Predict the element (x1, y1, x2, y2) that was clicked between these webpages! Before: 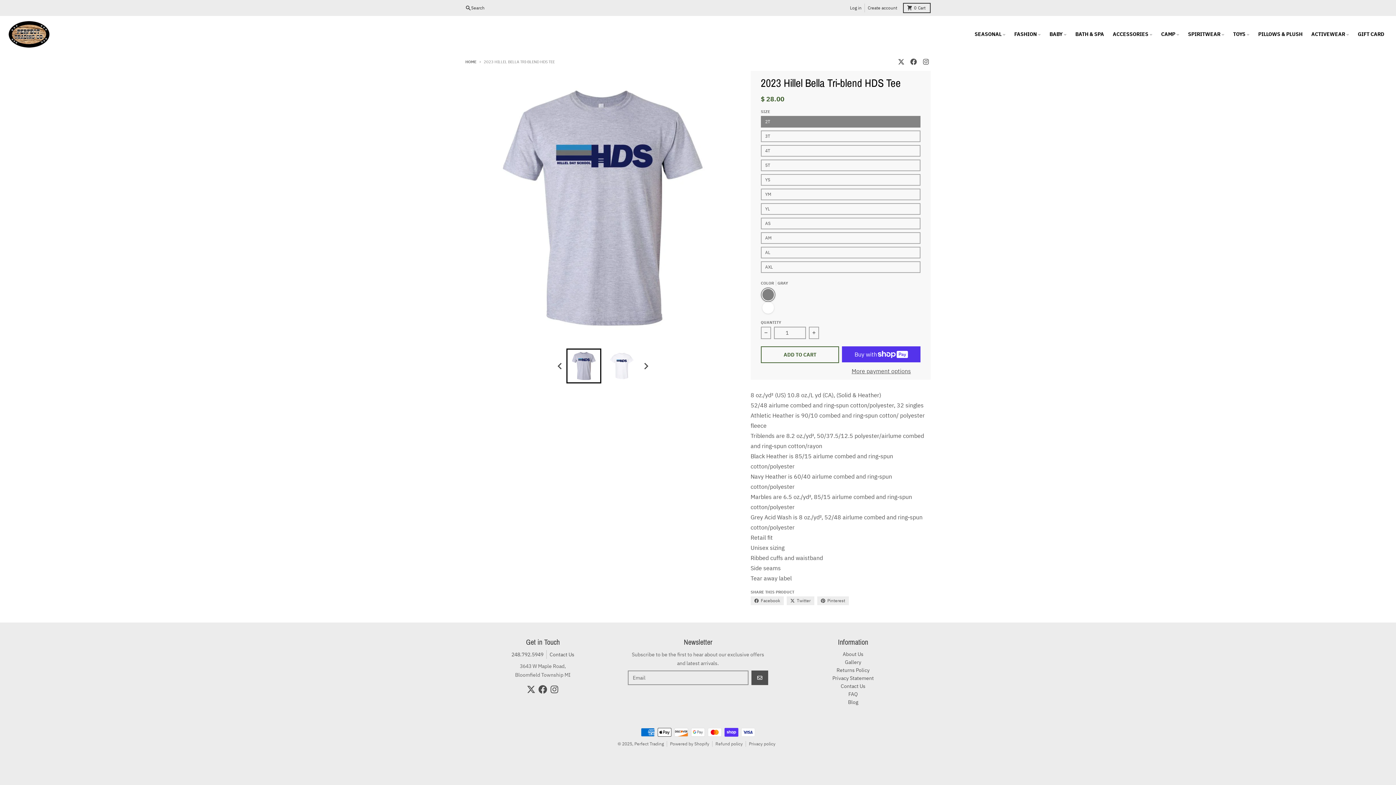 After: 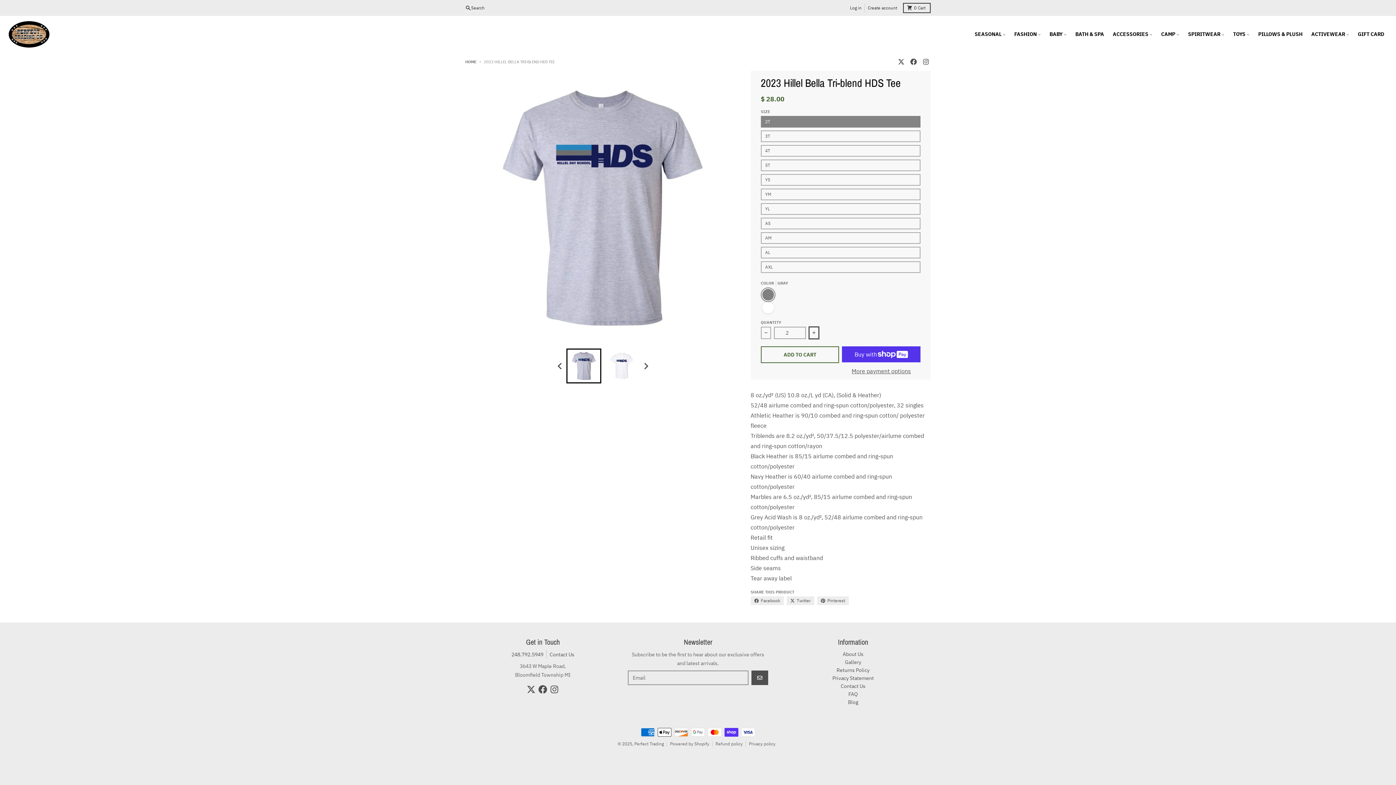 Action: bbox: (809, 326, 819, 339) label: Increase quantity for 2023 Hillel Bella Tri-blend HDS Tee